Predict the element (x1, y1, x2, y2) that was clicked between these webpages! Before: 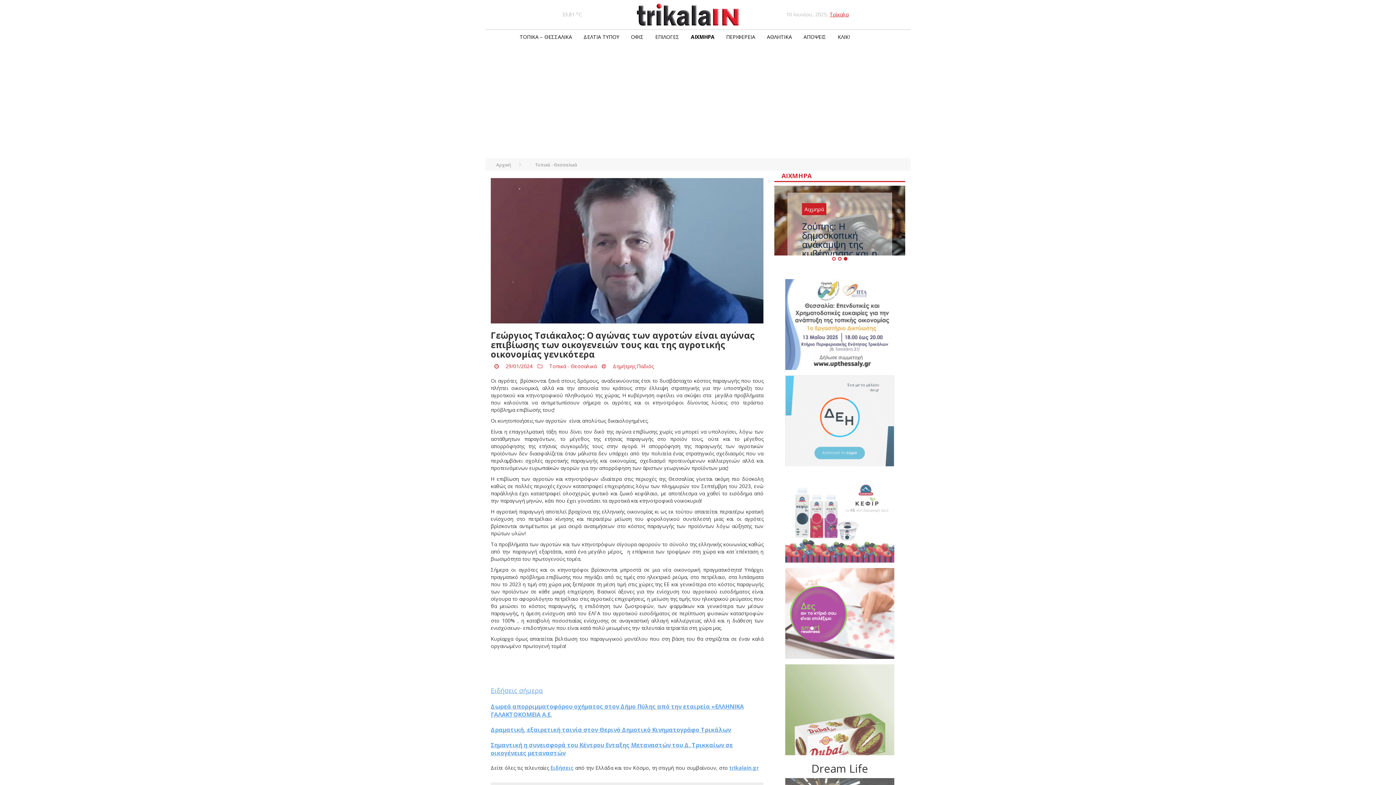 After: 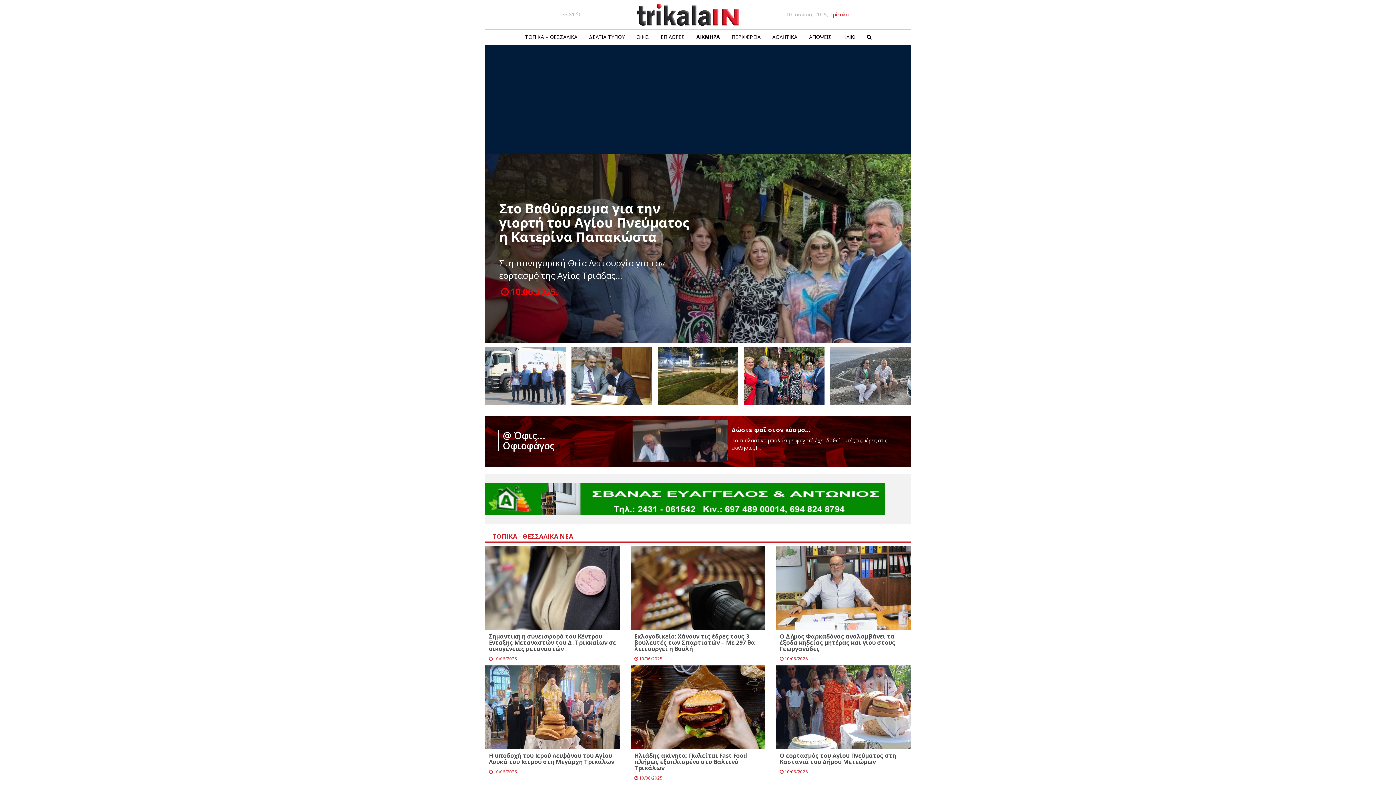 Action: label: Αρχική  bbox: (496, 161, 512, 167)